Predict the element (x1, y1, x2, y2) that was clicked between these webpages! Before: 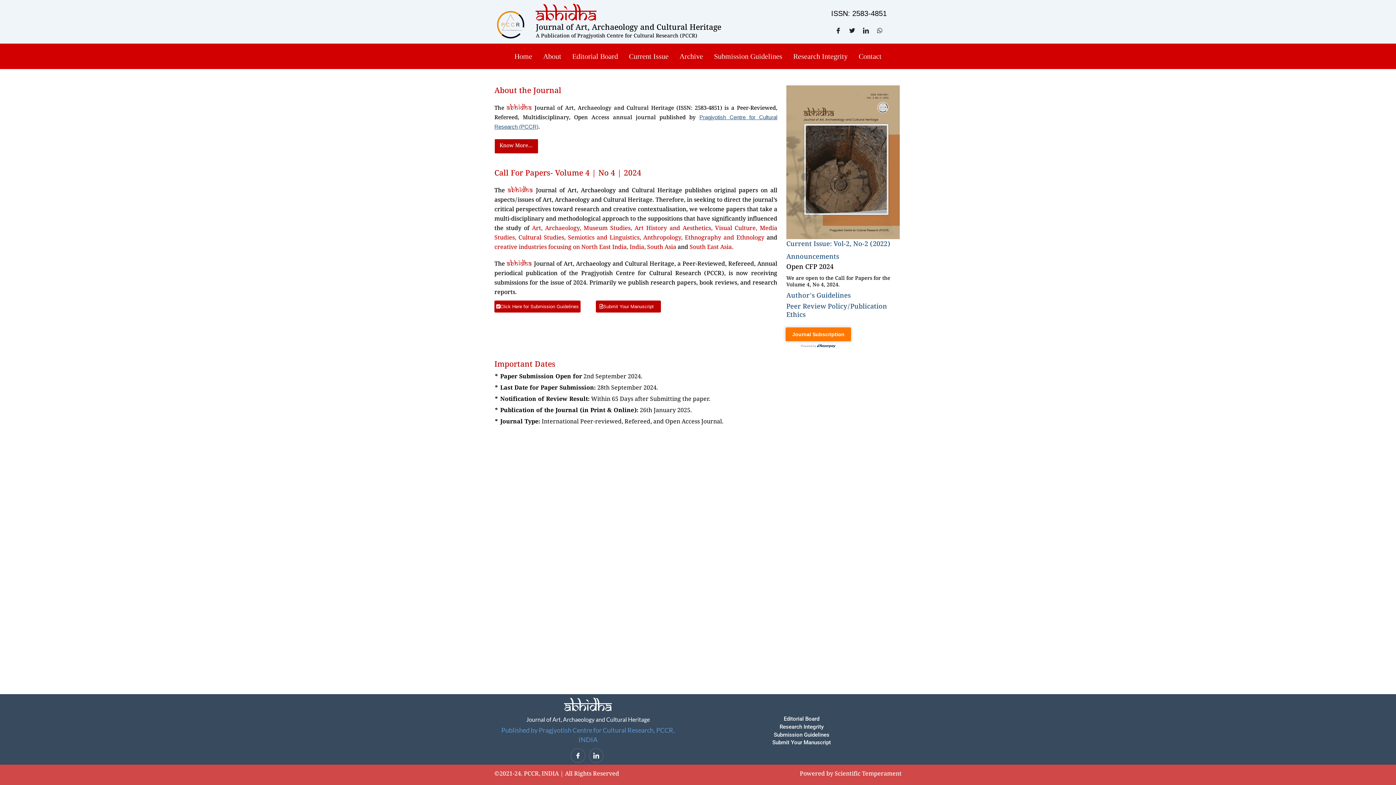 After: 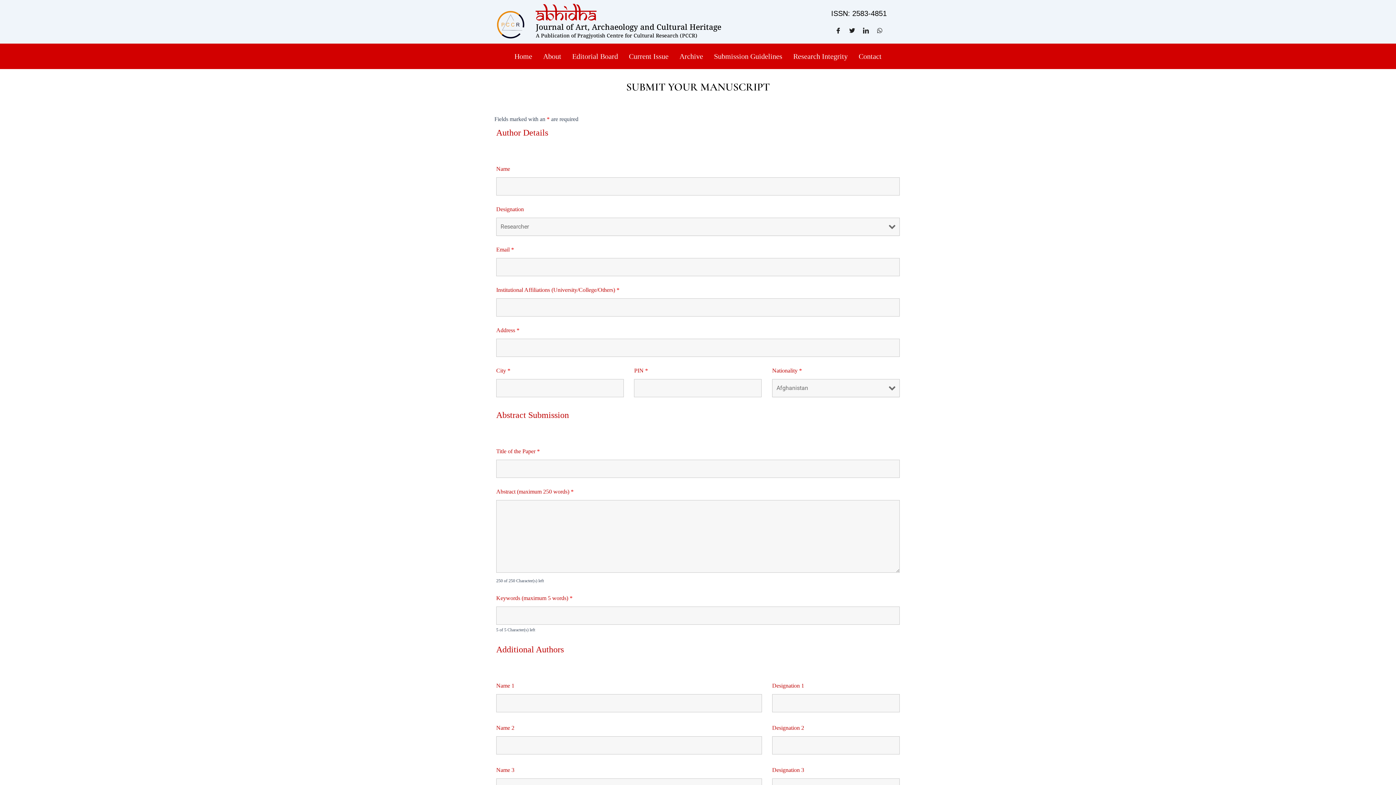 Action: bbox: (772, 739, 831, 746) label: Submit Your Manuscript